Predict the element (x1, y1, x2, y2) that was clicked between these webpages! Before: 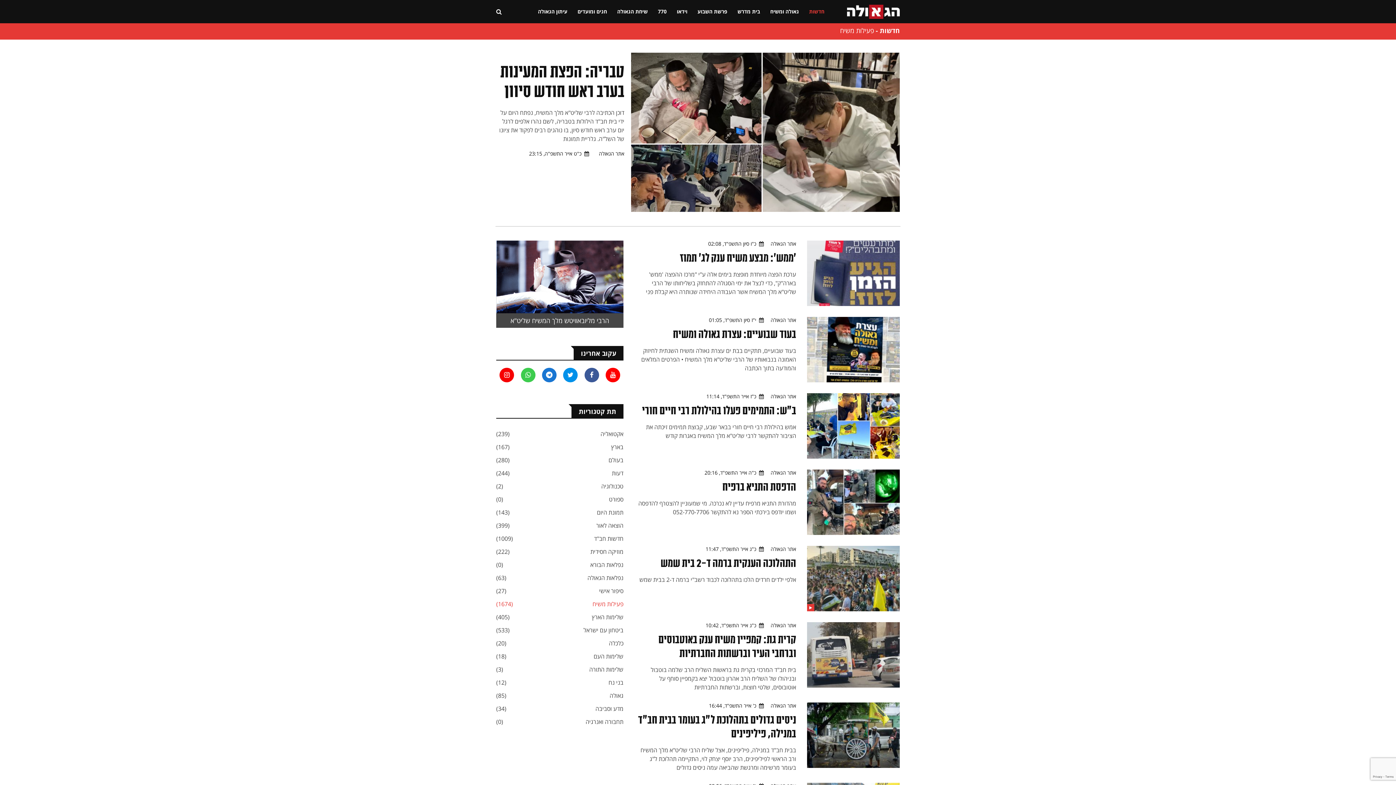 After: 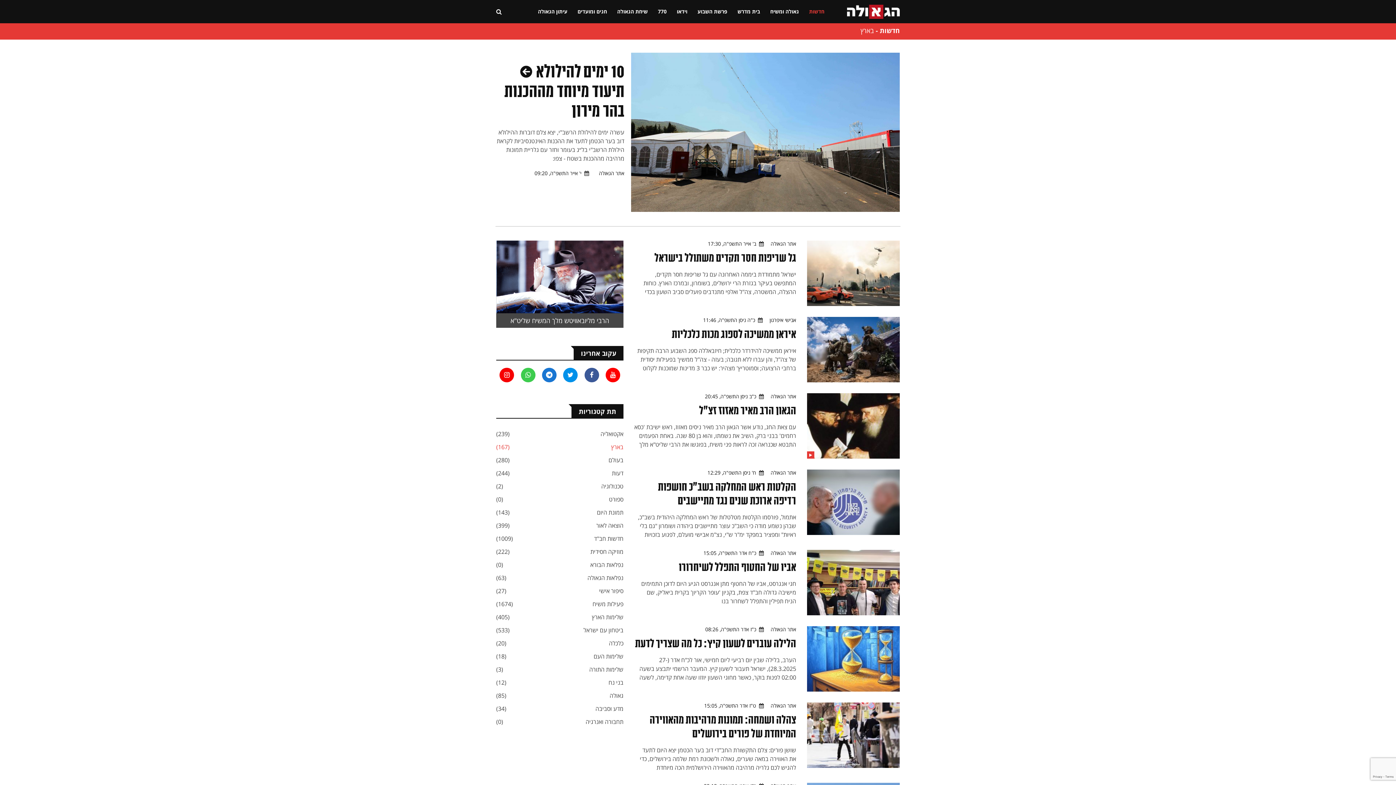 Action: label: בארץ
(167) bbox: (611, 443, 623, 451)